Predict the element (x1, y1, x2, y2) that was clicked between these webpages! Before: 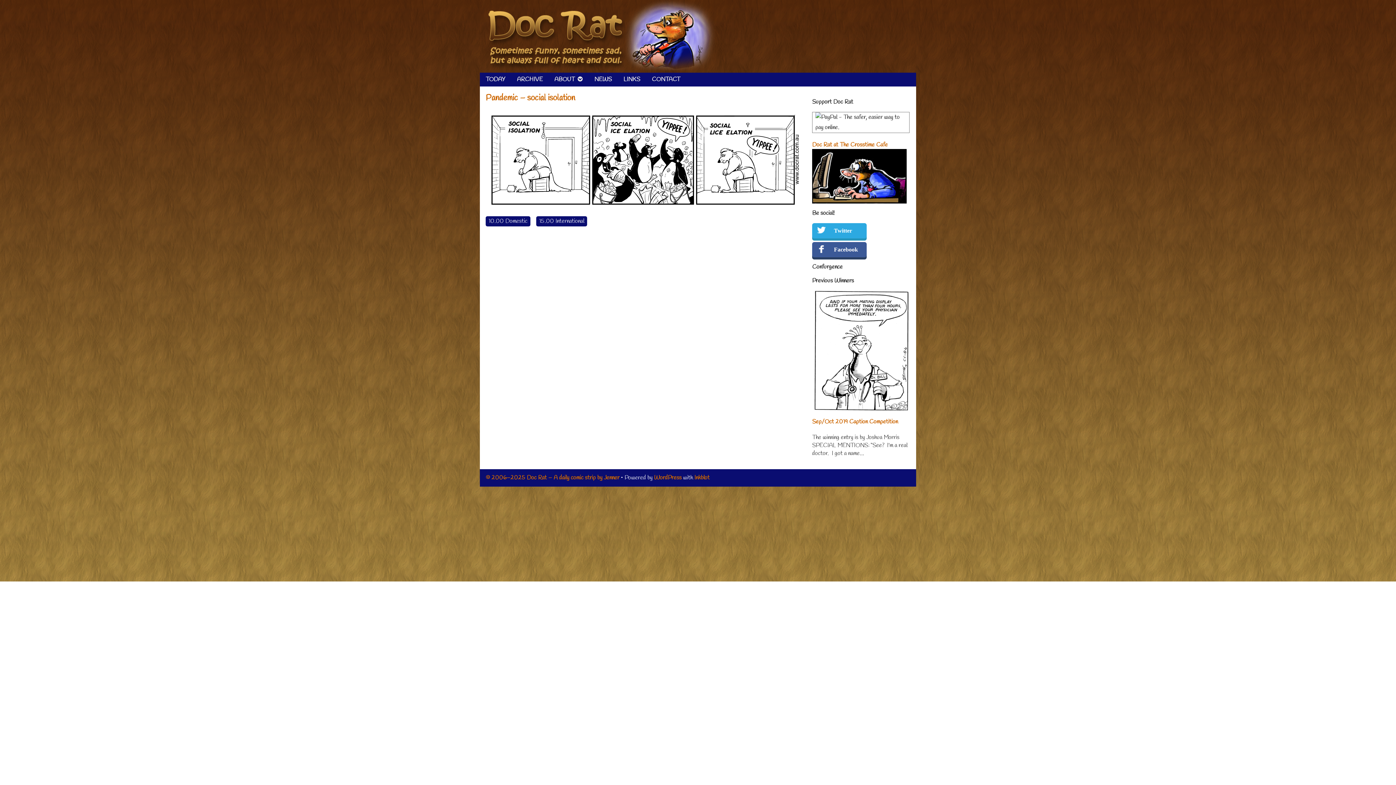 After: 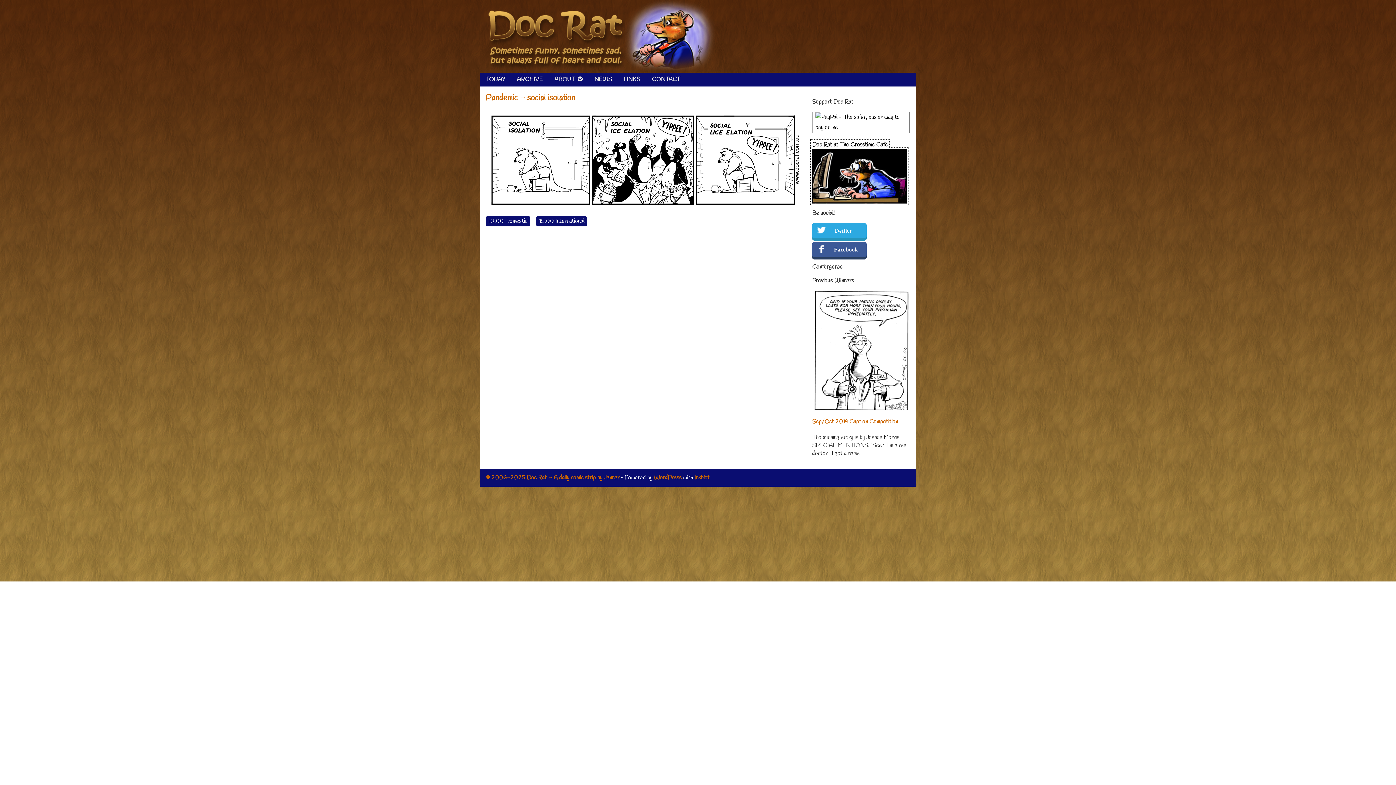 Action: bbox: (812, 141, 906, 179) label: Doc Rat at The Crosstime Cafe
